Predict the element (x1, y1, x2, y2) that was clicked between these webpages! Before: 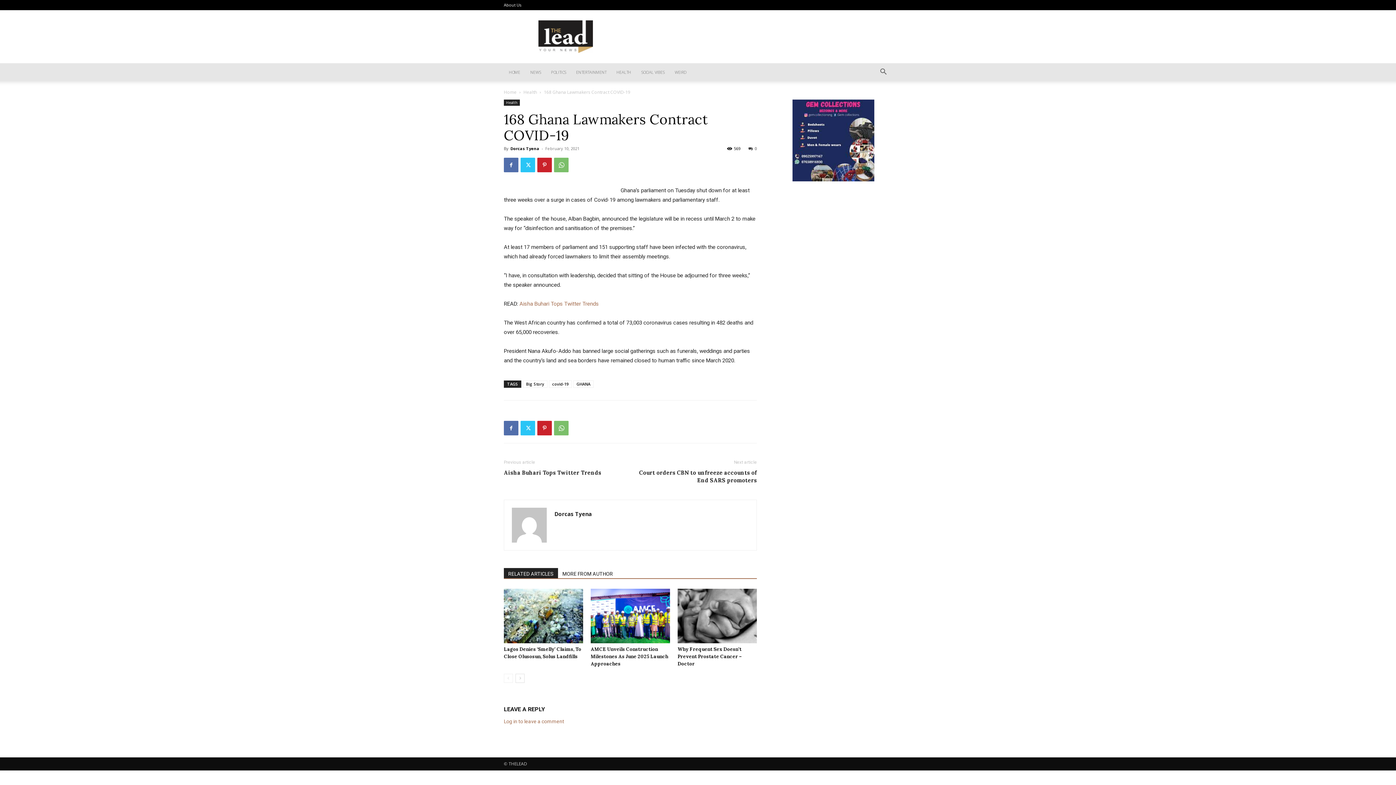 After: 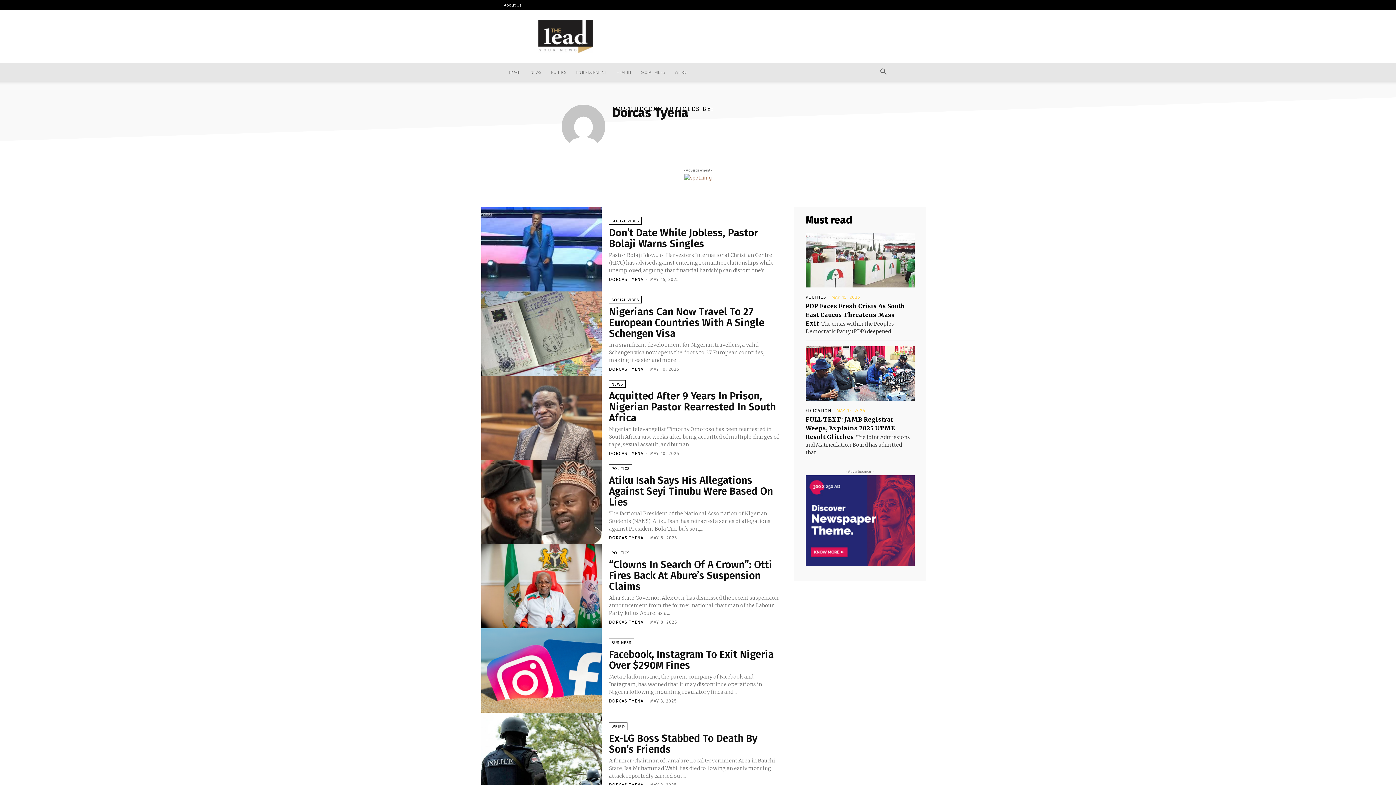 Action: label: Dorcas Tyena bbox: (554, 510, 592, 517)